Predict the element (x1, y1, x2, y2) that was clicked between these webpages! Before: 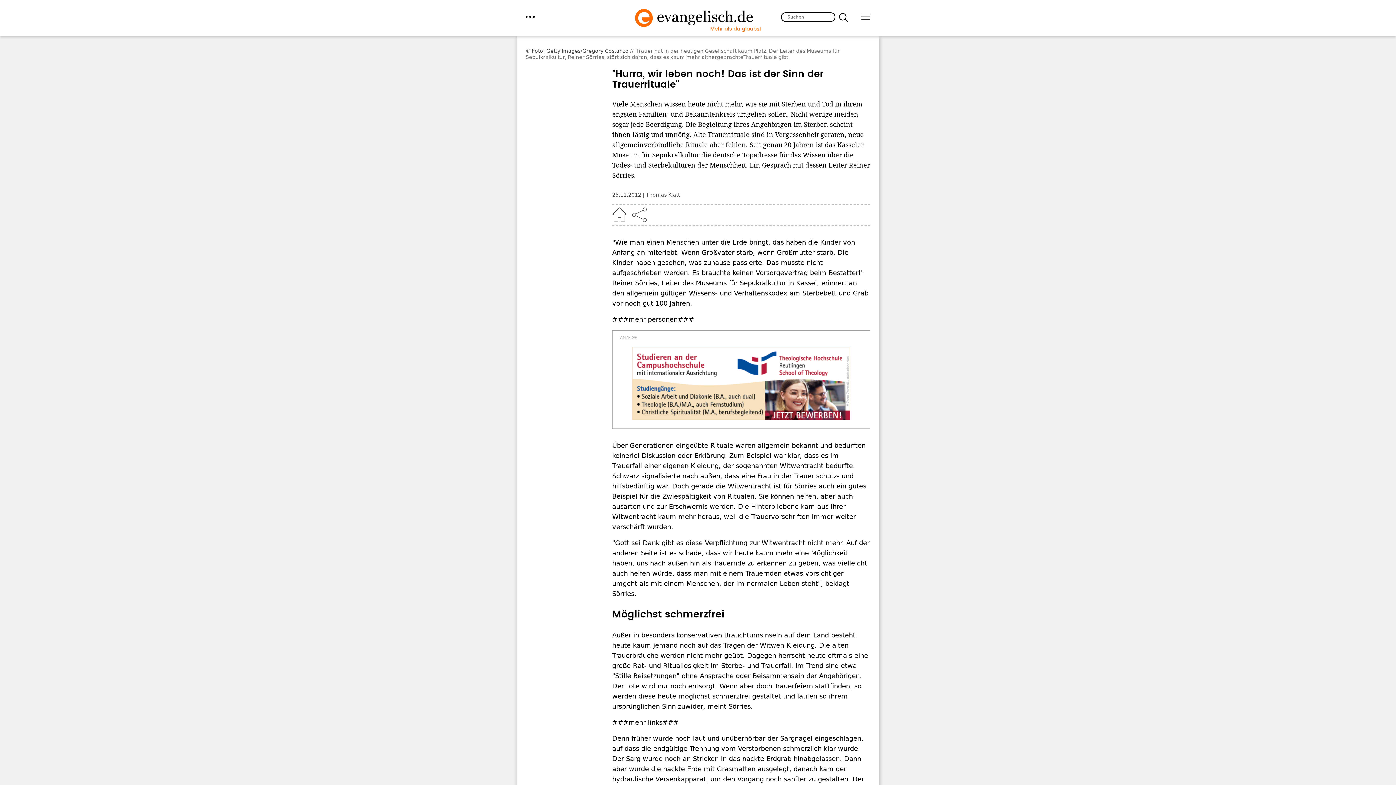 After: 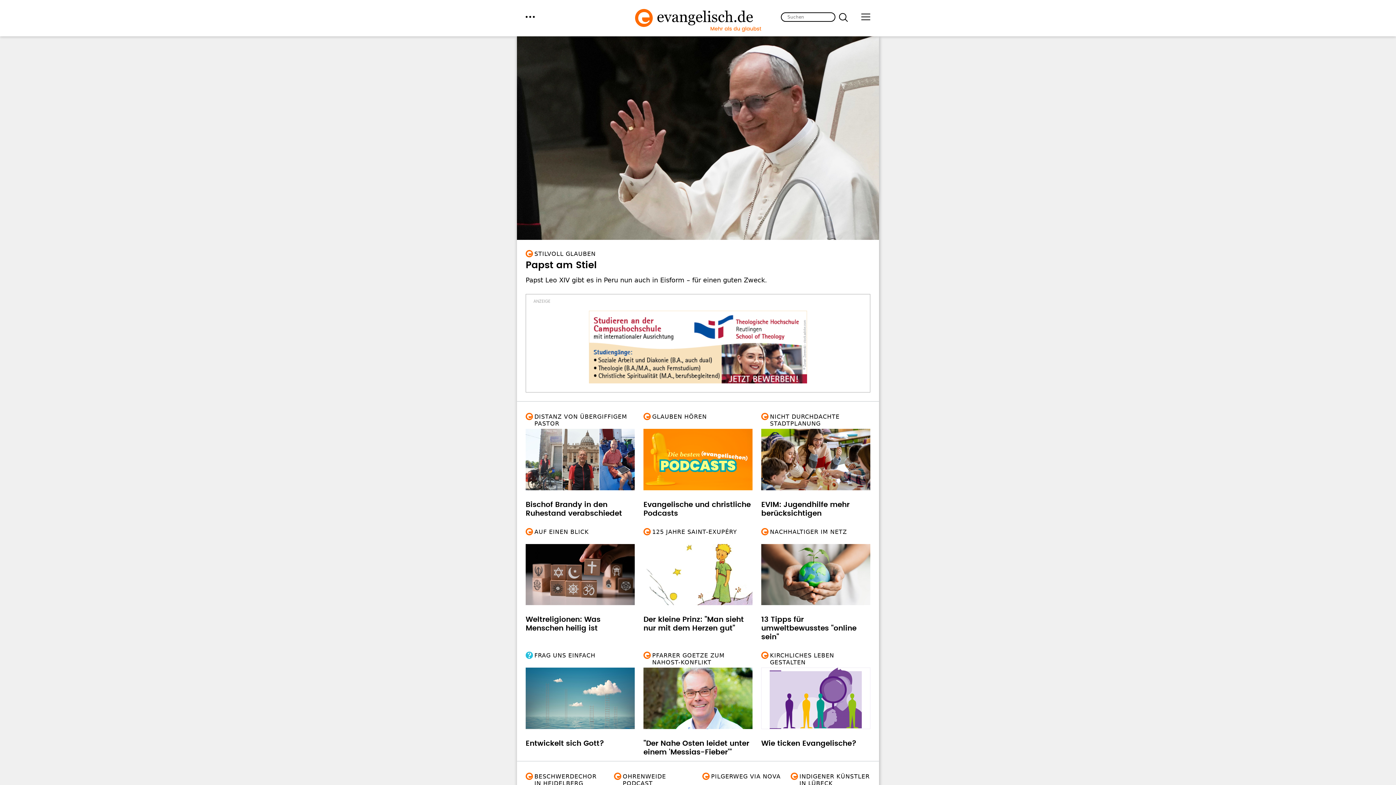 Action: label: Home bbox: (612, 207, 626, 222)